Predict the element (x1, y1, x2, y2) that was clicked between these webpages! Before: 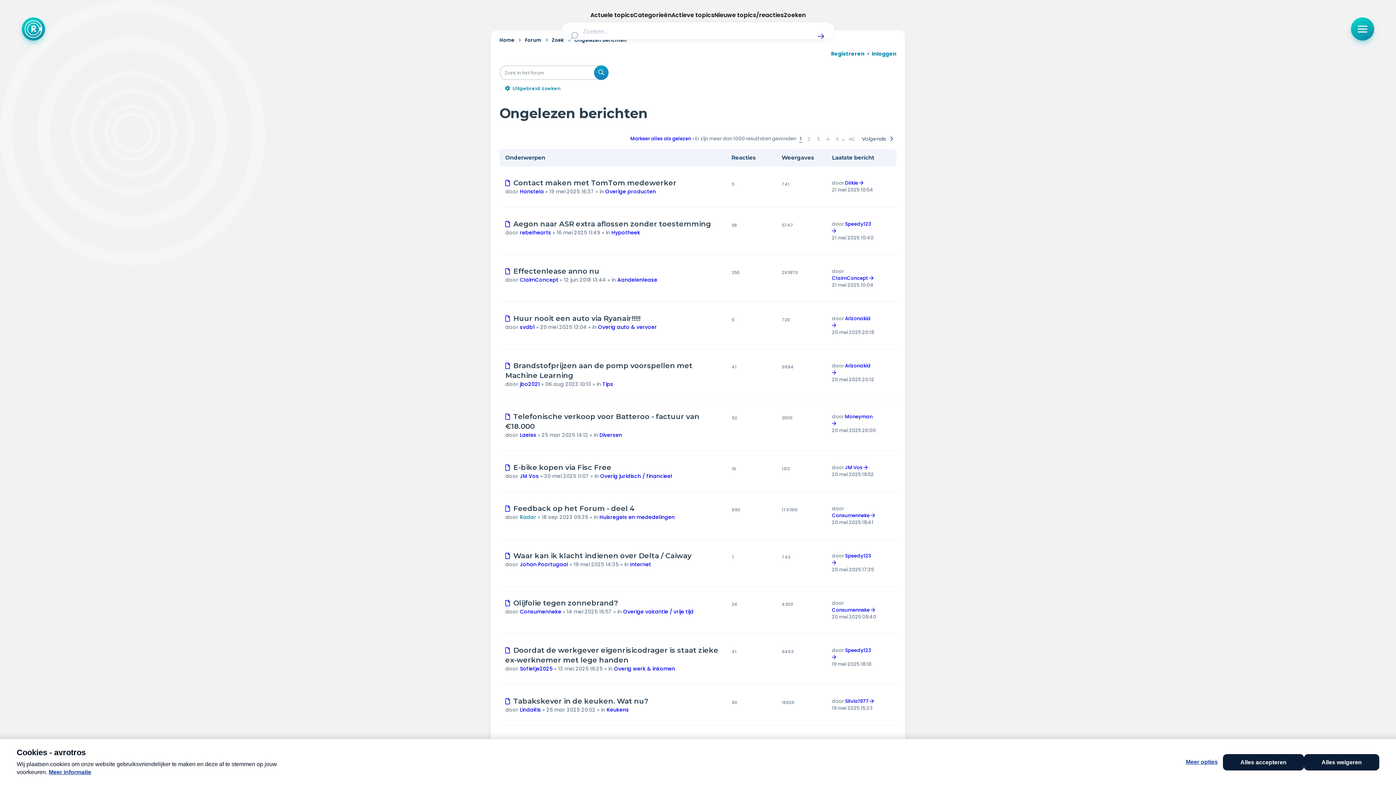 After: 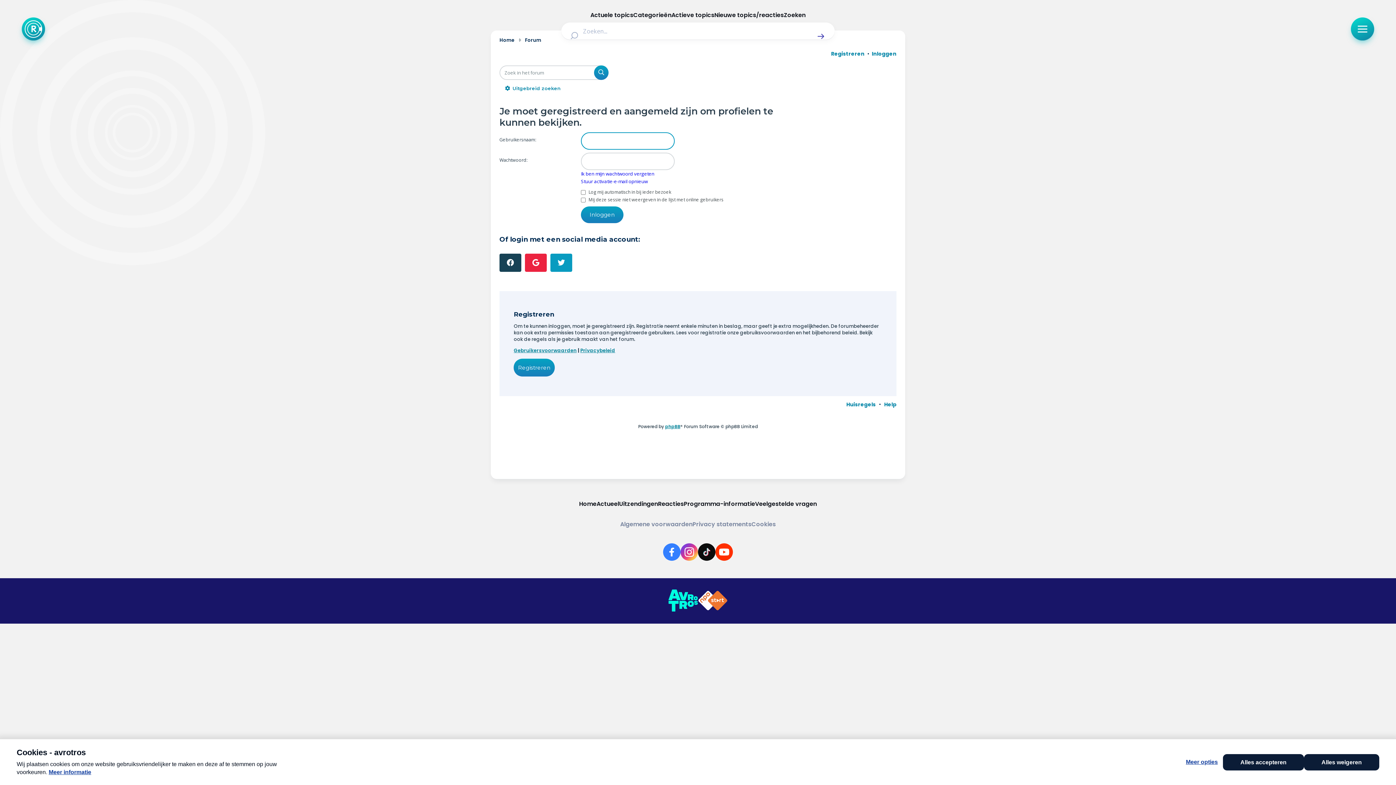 Action: label: JM Vos bbox: (845, 464, 862, 471)